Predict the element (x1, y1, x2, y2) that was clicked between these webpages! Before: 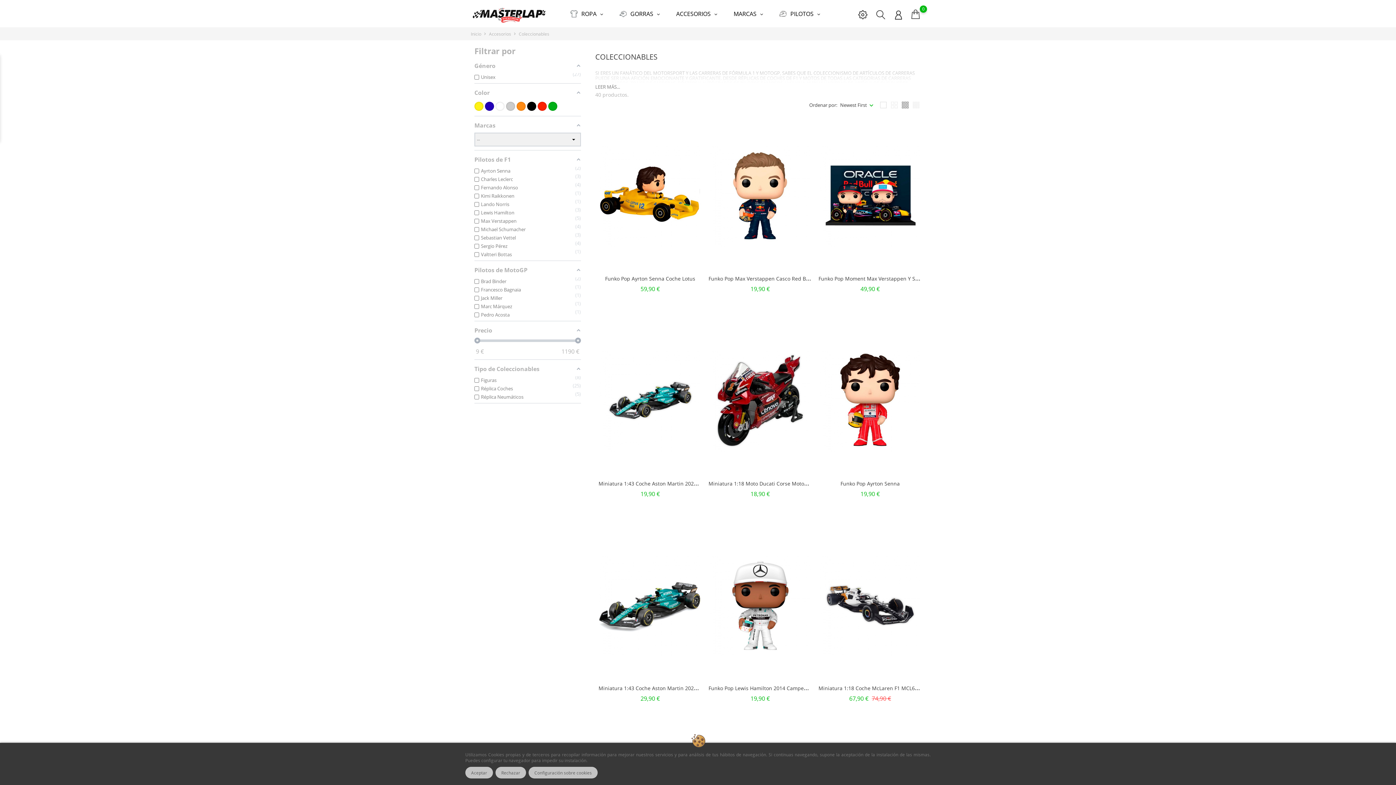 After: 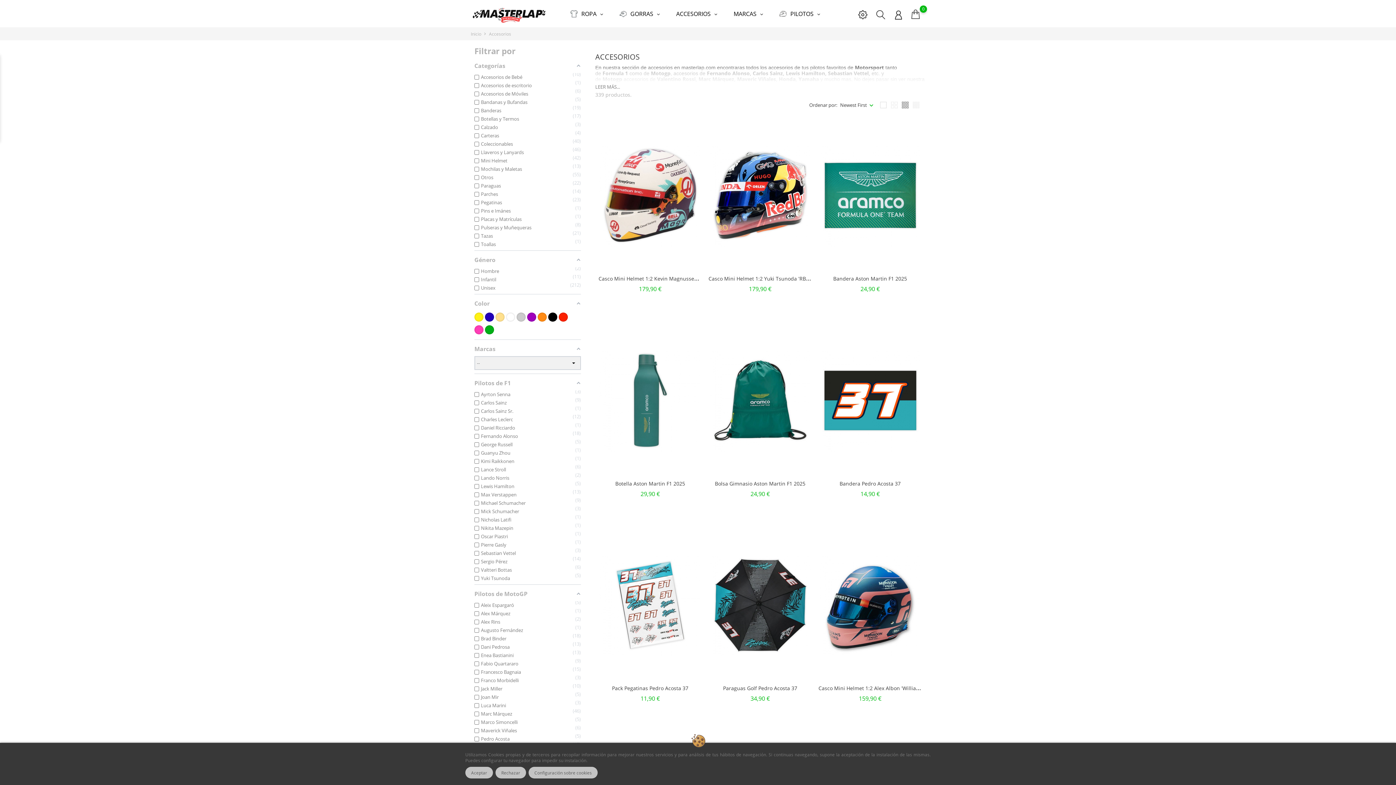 Action: label: ACCESORIOS bbox: (669, 4, 726, 22)